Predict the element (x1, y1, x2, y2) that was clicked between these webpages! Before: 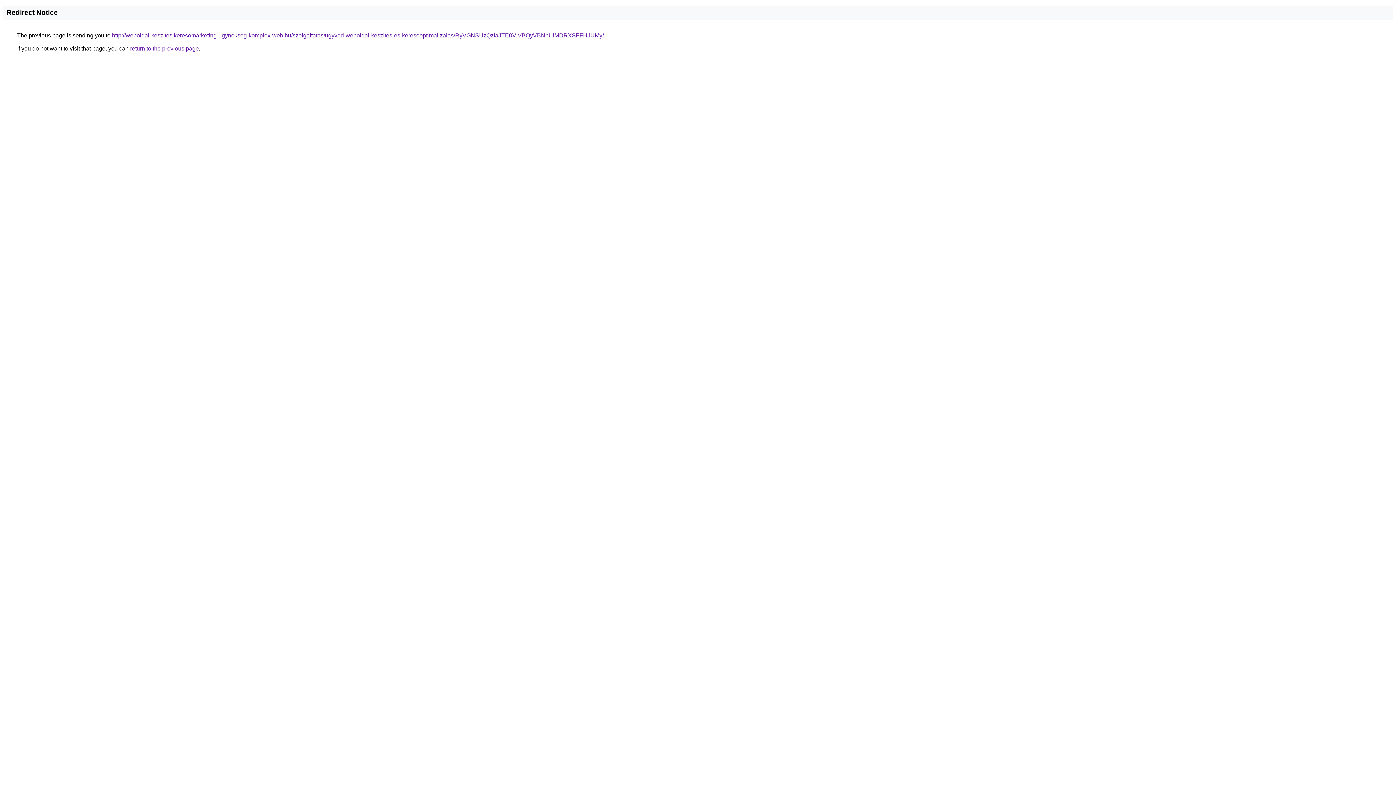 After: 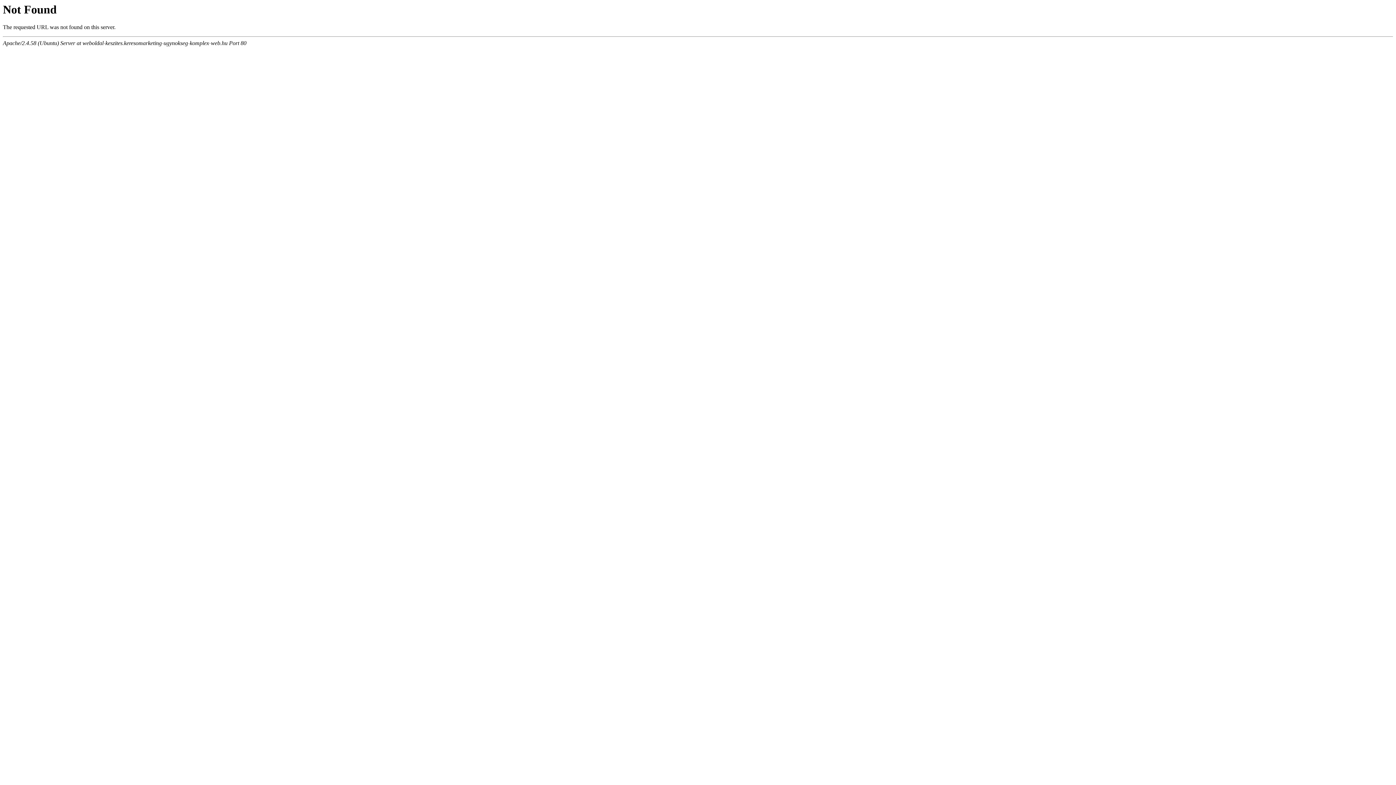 Action: bbox: (112, 32, 604, 38) label: http://weboldal-keszites.keresomarketing-ugynokseg-komplex-web.hu/szolgaltatas/ugyved-weboldal-keszites-es-keresooptimalizalas/RyVGNSUzQzlaJTE0ViVBQyVBNnUlMDRXSFFHJUMy/